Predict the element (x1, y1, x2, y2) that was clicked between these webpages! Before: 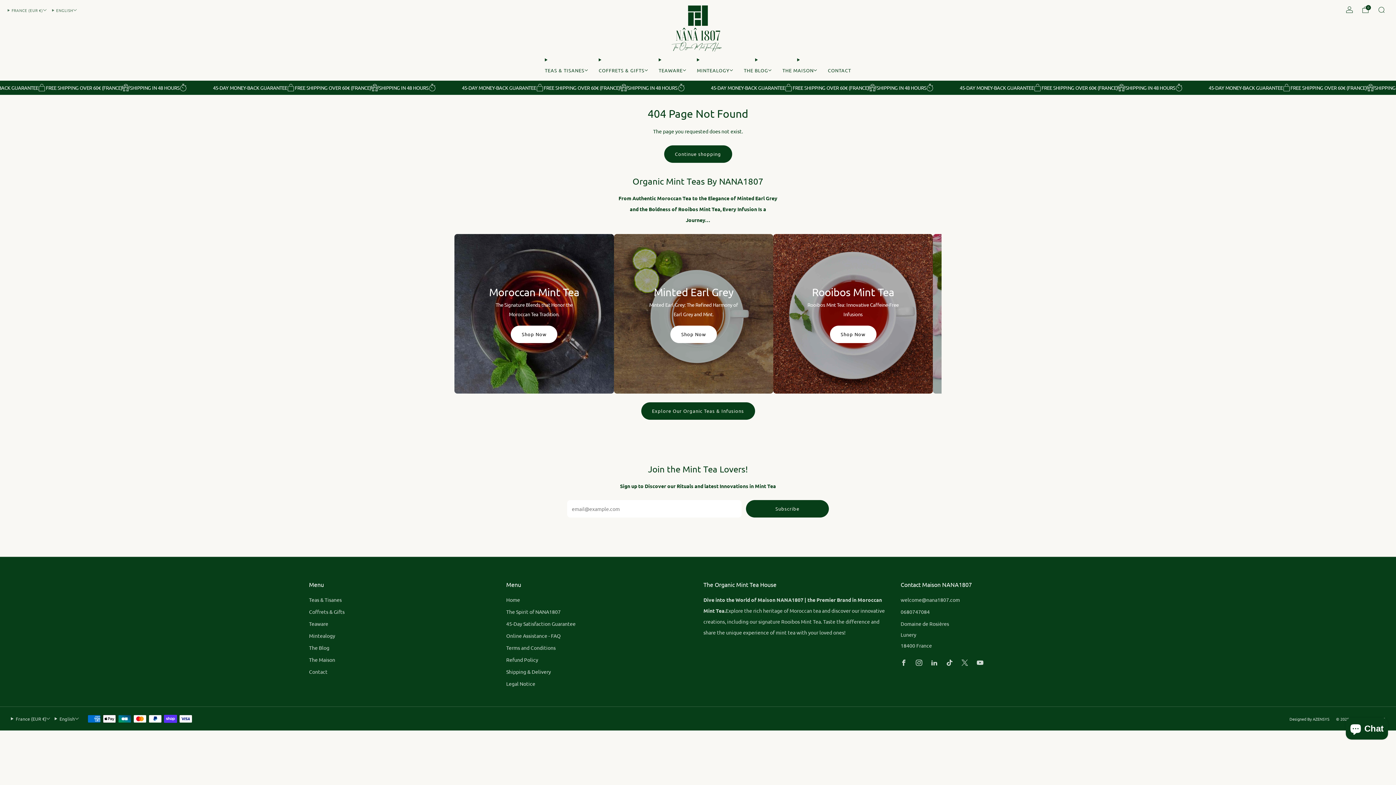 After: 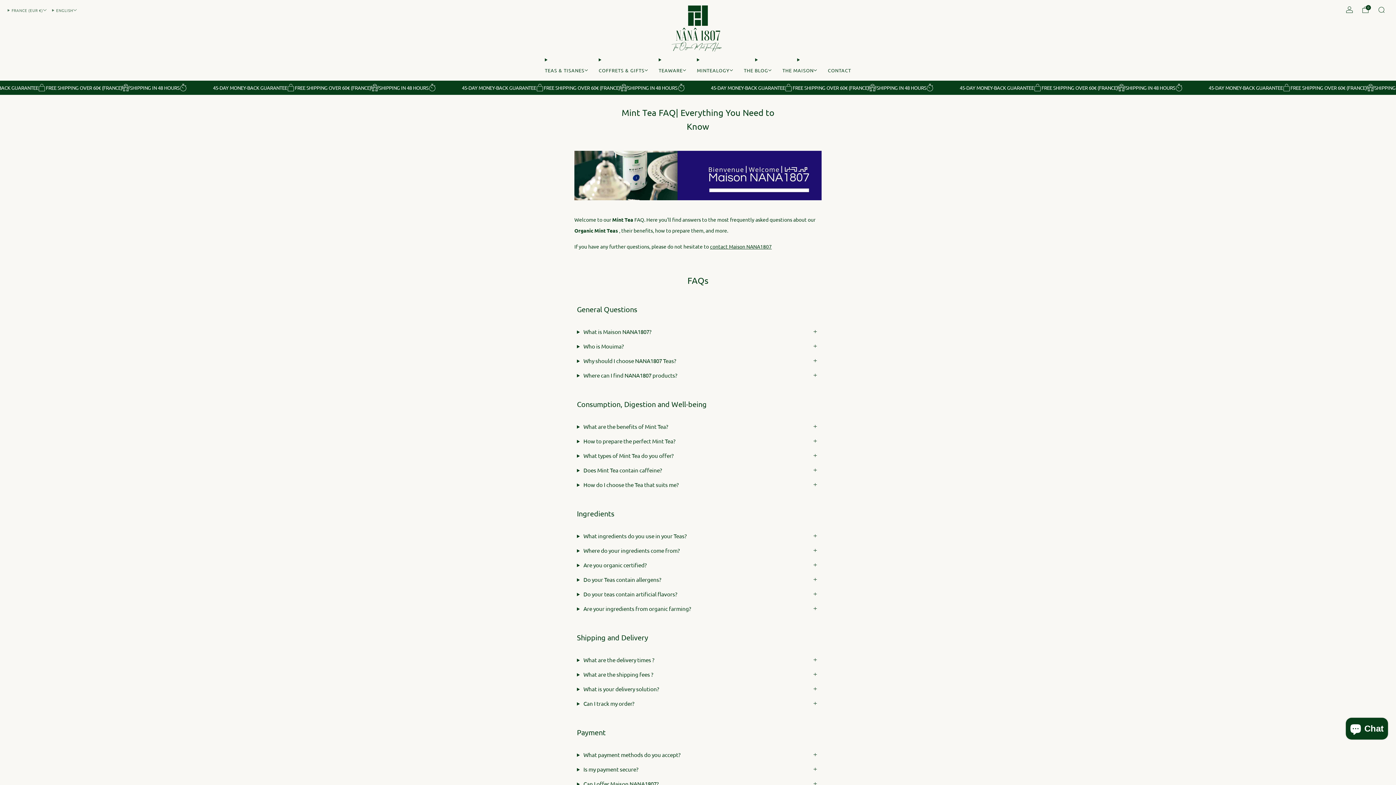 Action: bbox: (506, 632, 560, 639) label: Online Assistance - FAQ